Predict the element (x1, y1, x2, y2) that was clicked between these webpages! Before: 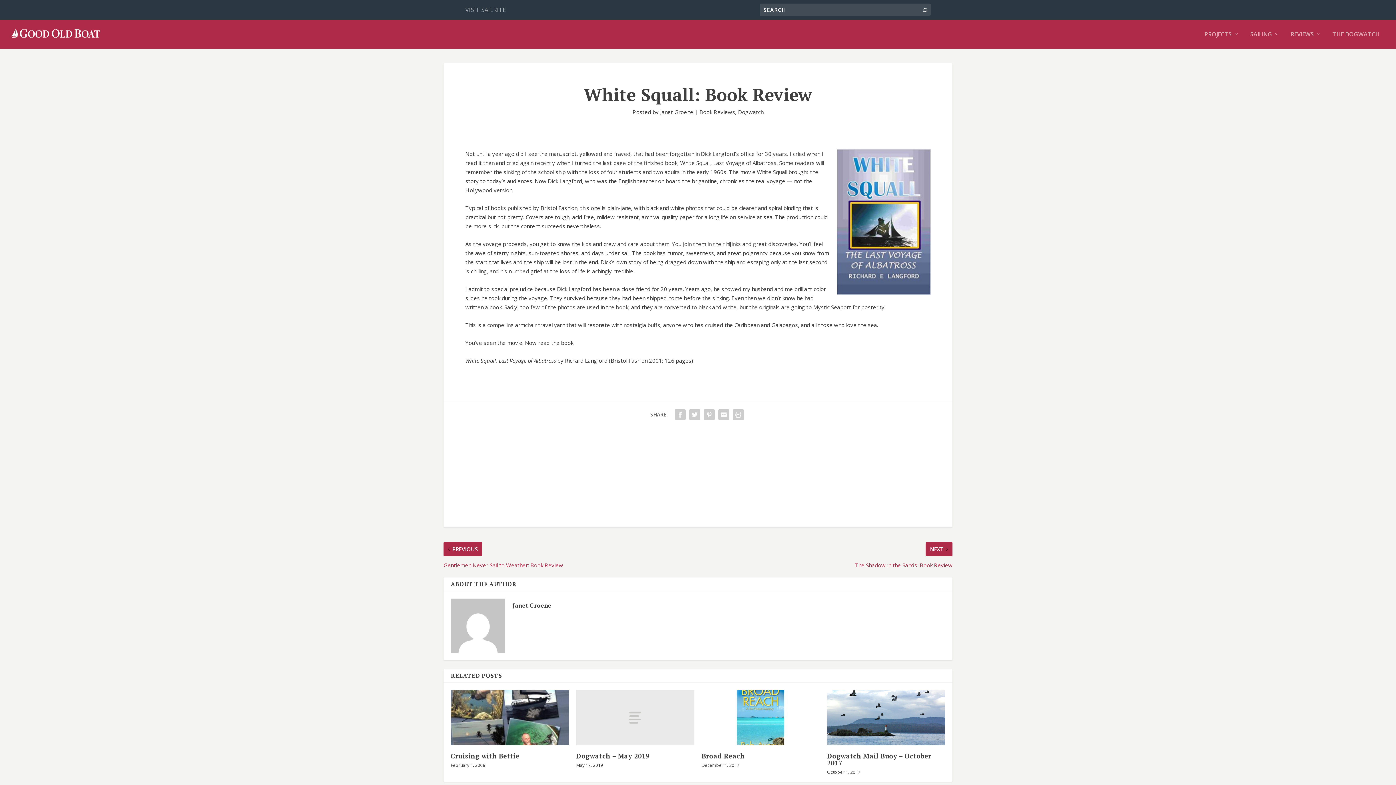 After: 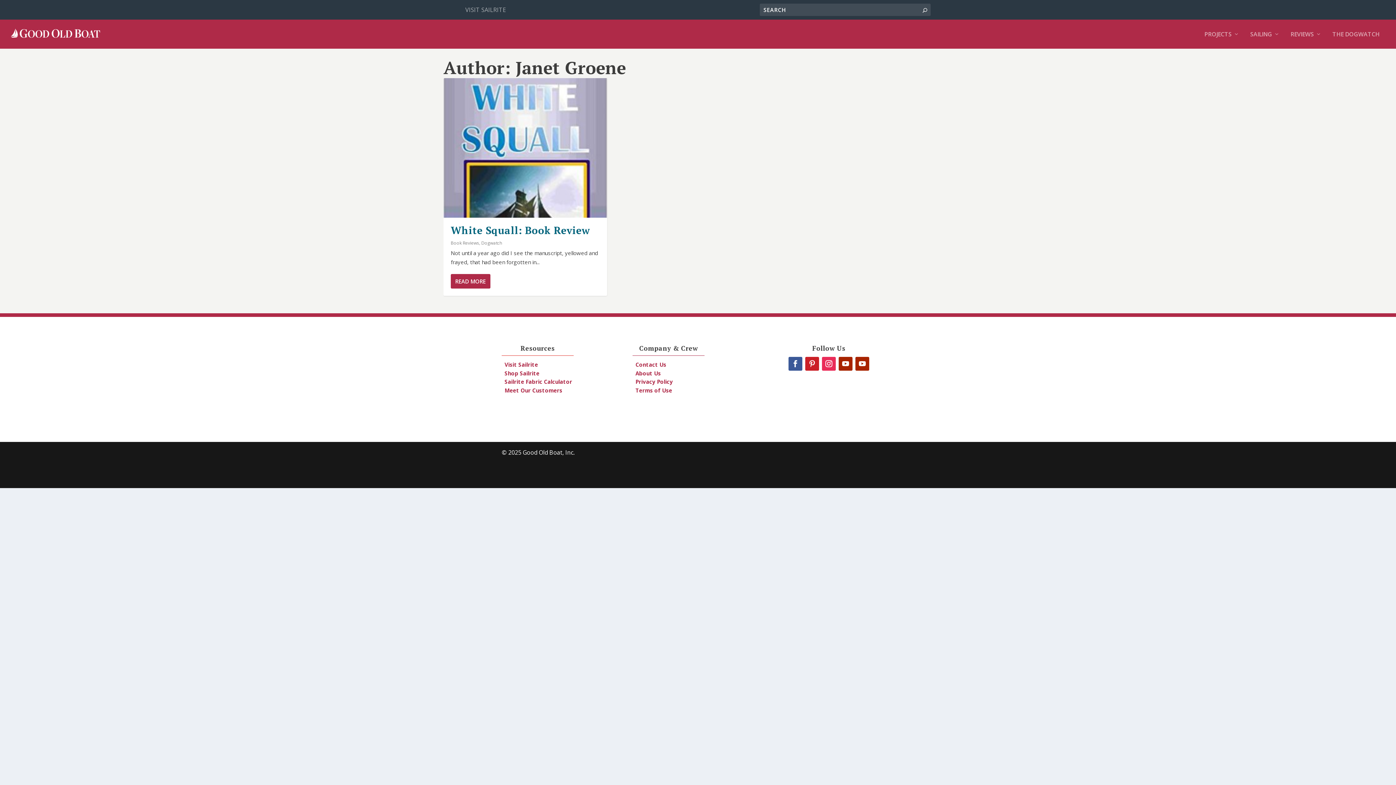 Action: bbox: (660, 108, 693, 115) label: Janet Groene